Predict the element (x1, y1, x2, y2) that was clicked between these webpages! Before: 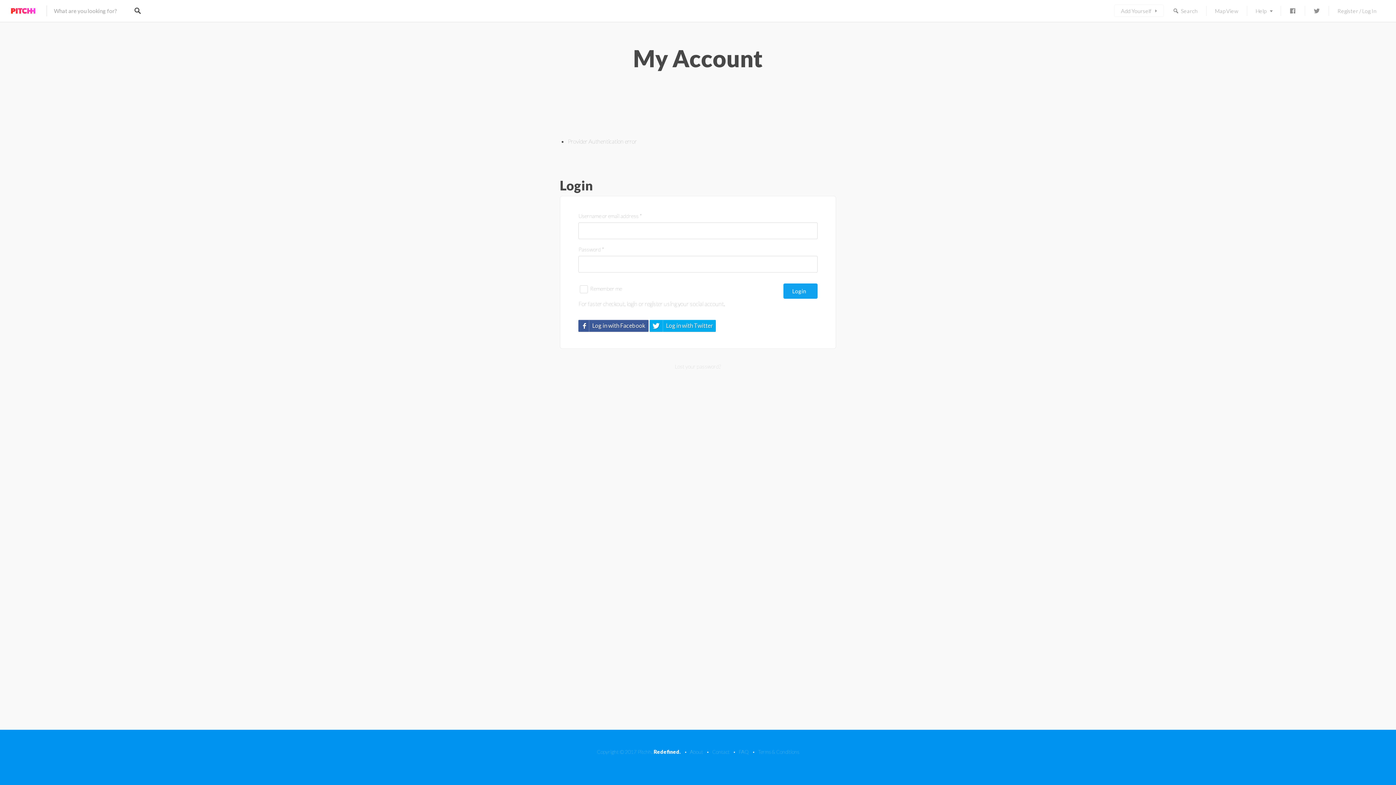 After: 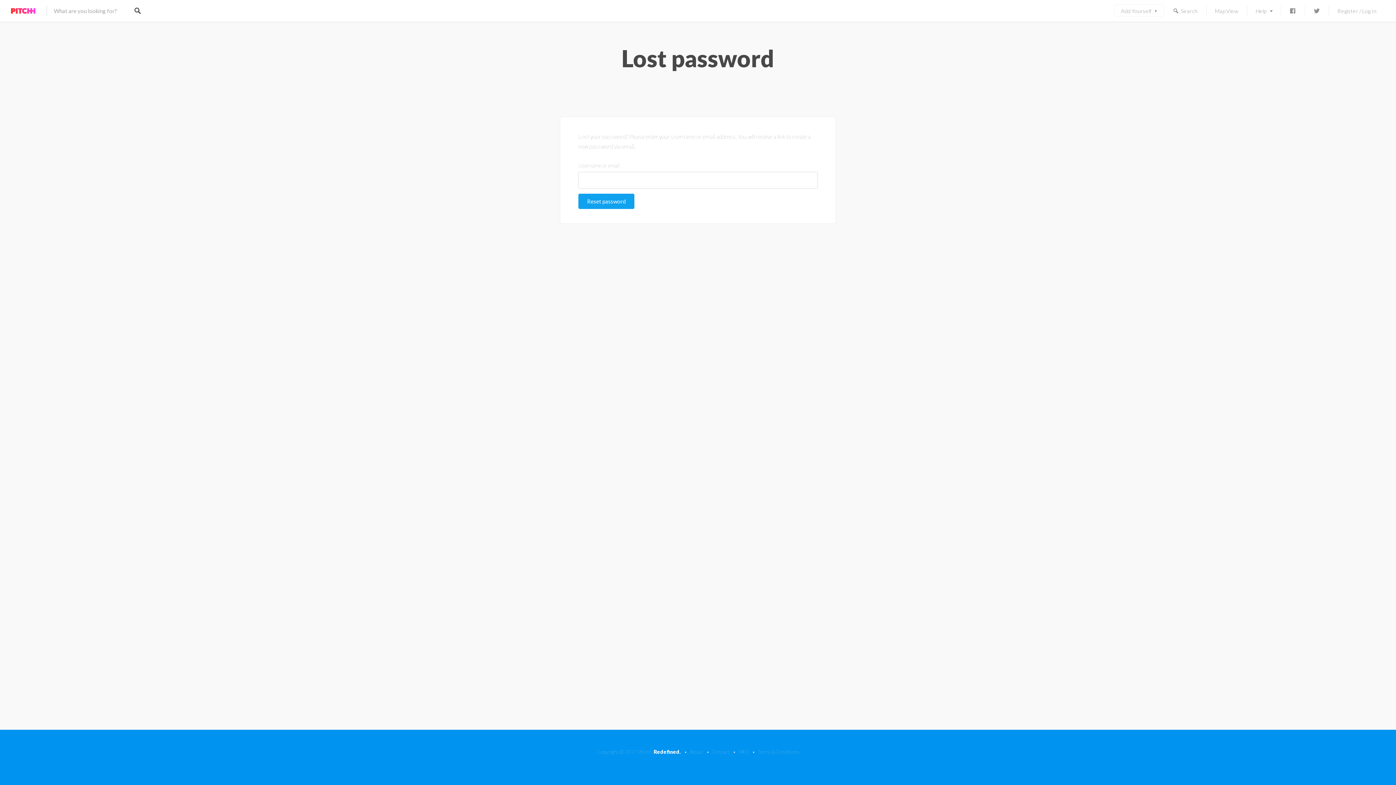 Action: bbox: (674, 362, 721, 368) label: Lost your password?